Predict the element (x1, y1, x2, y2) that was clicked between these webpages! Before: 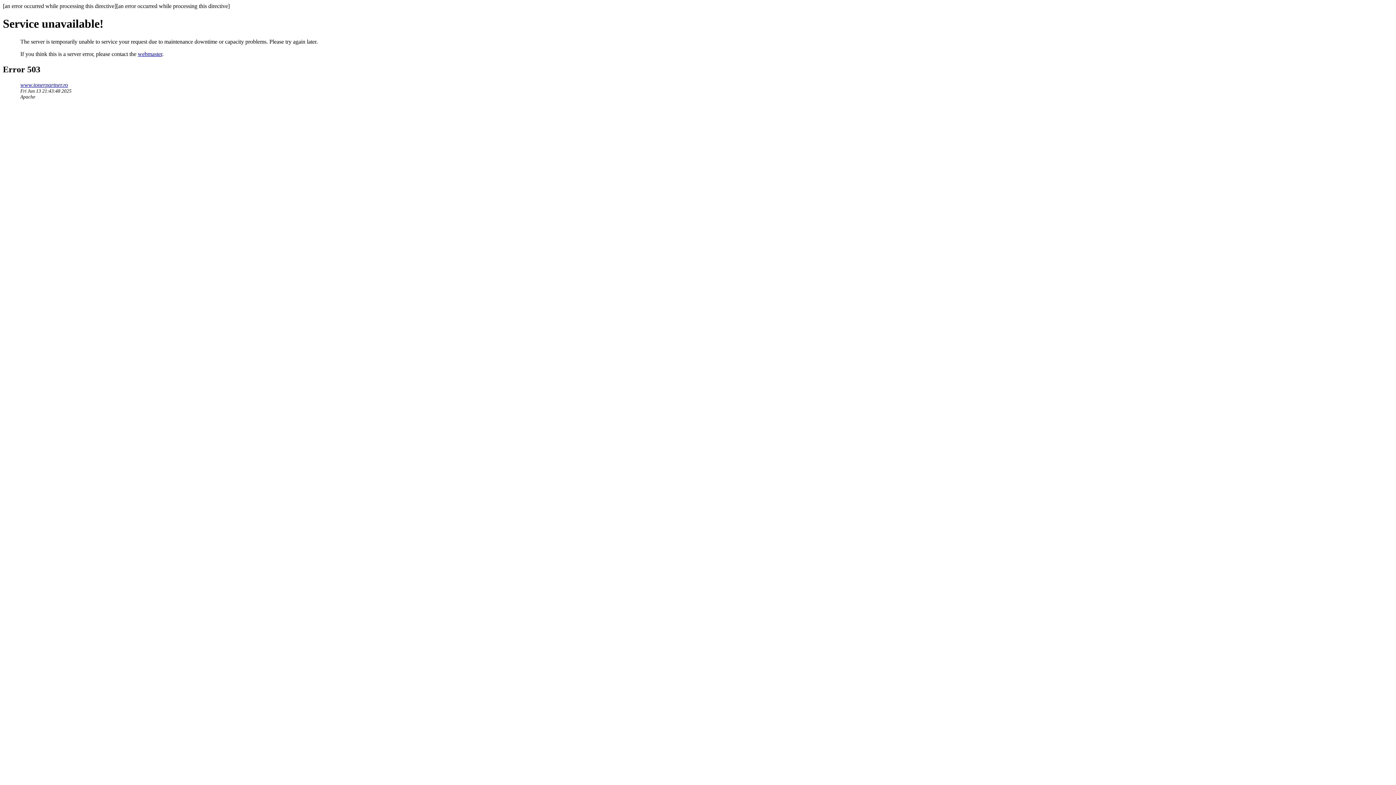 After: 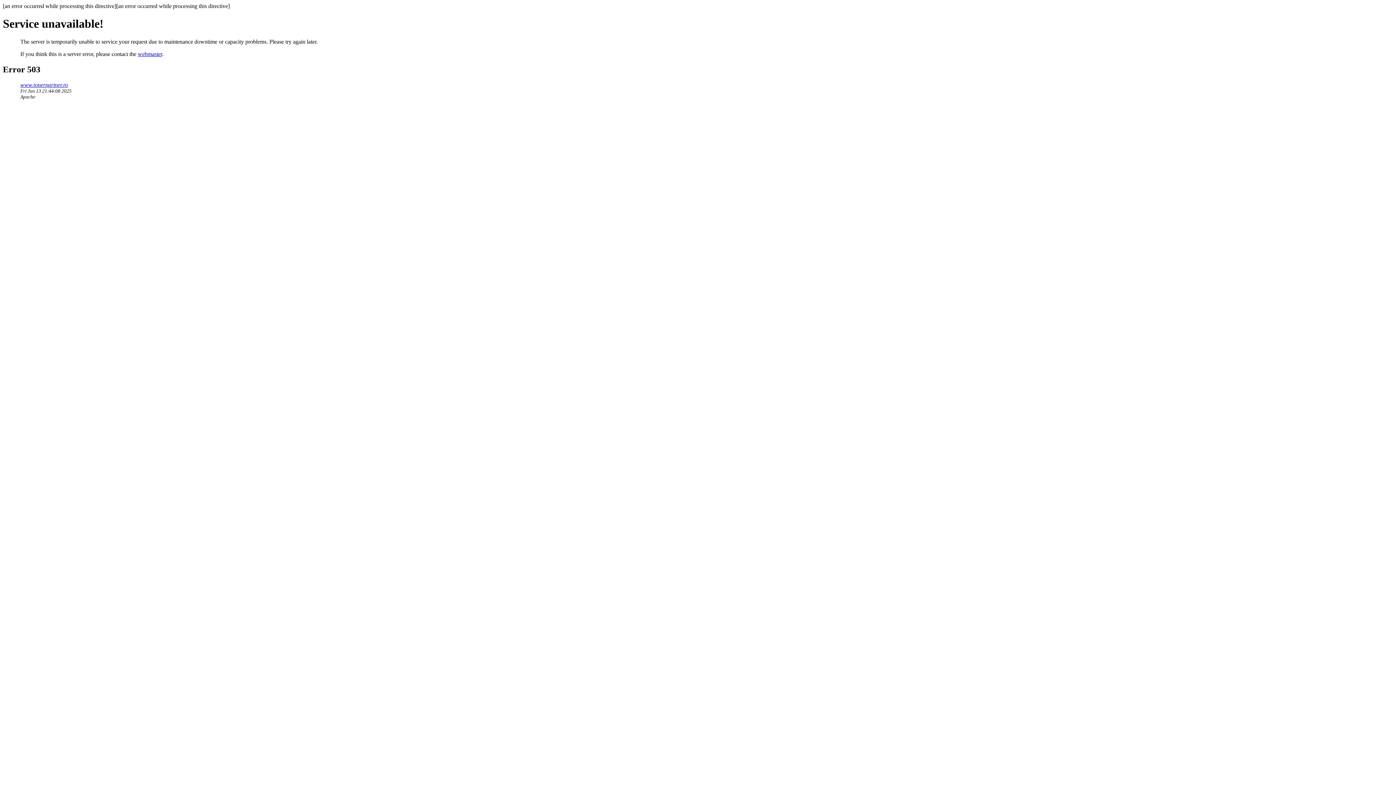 Action: bbox: (20, 81, 68, 87) label: www.tonerpartner.ro